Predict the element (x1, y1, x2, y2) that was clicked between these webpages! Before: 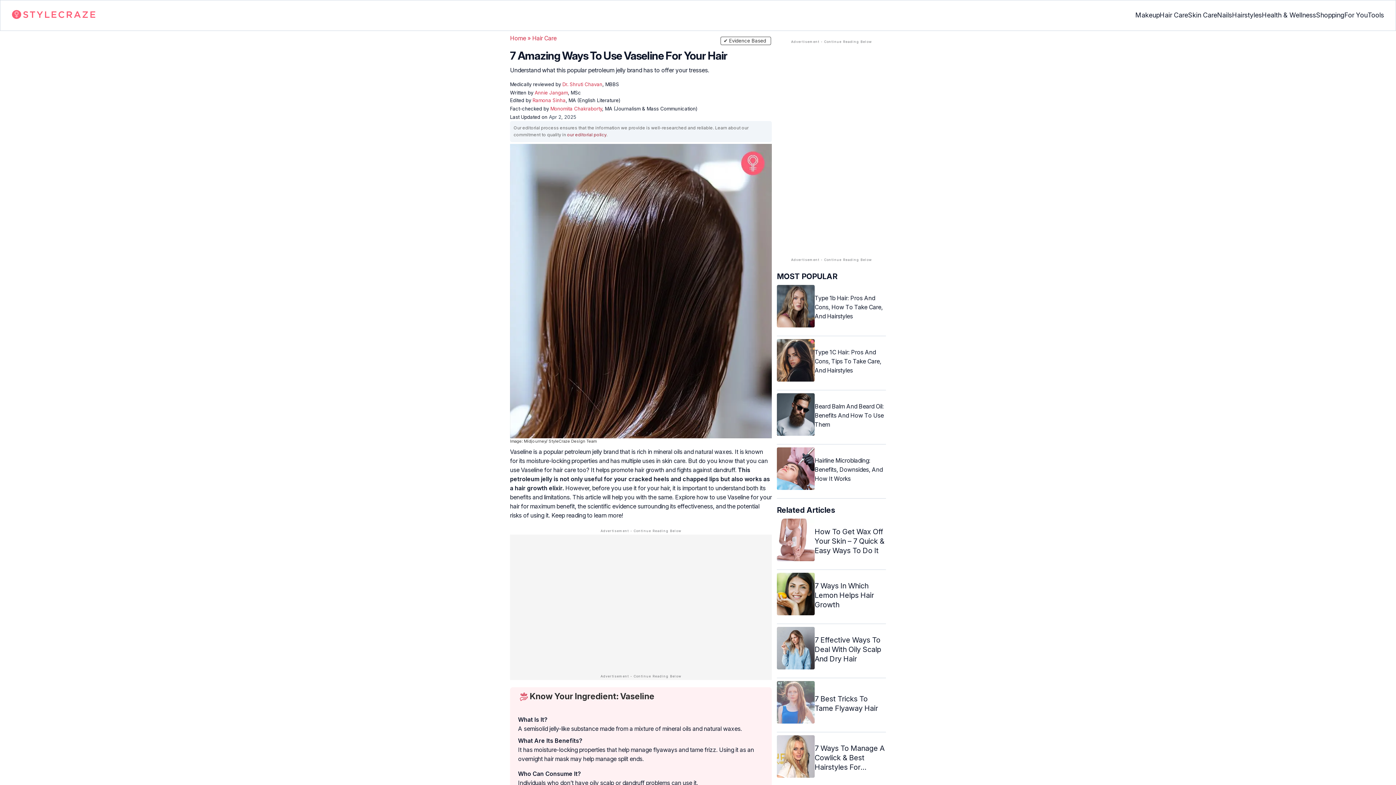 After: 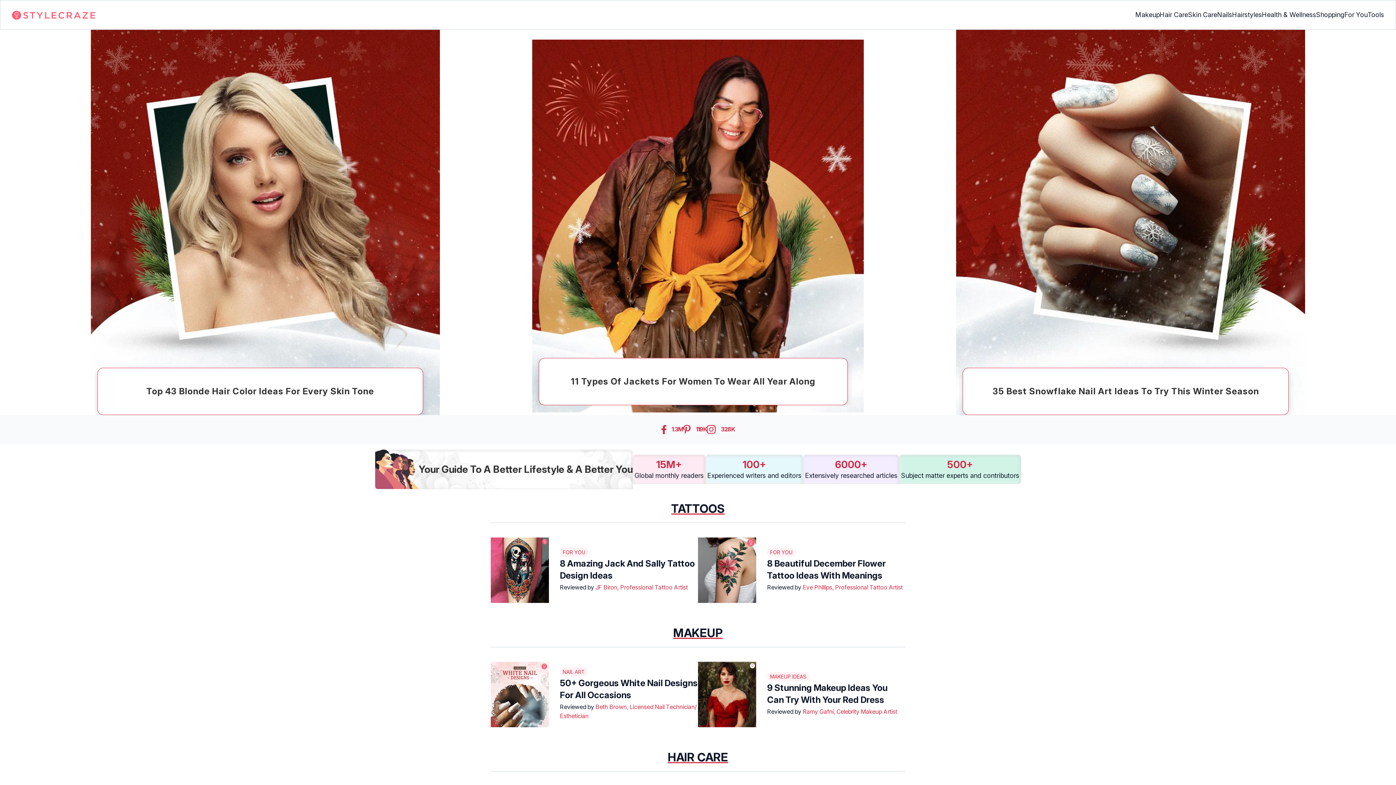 Action: bbox: (12, 13, 95, 20)